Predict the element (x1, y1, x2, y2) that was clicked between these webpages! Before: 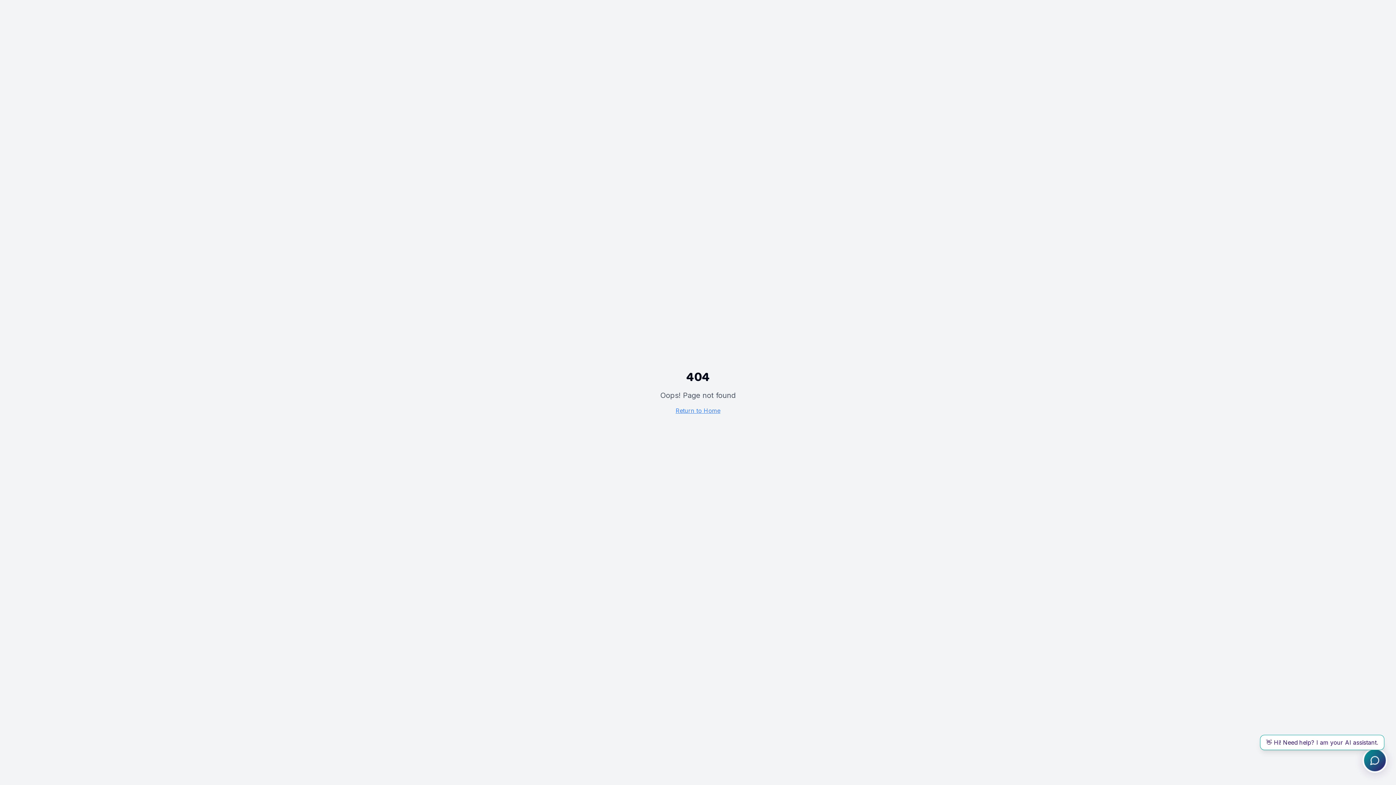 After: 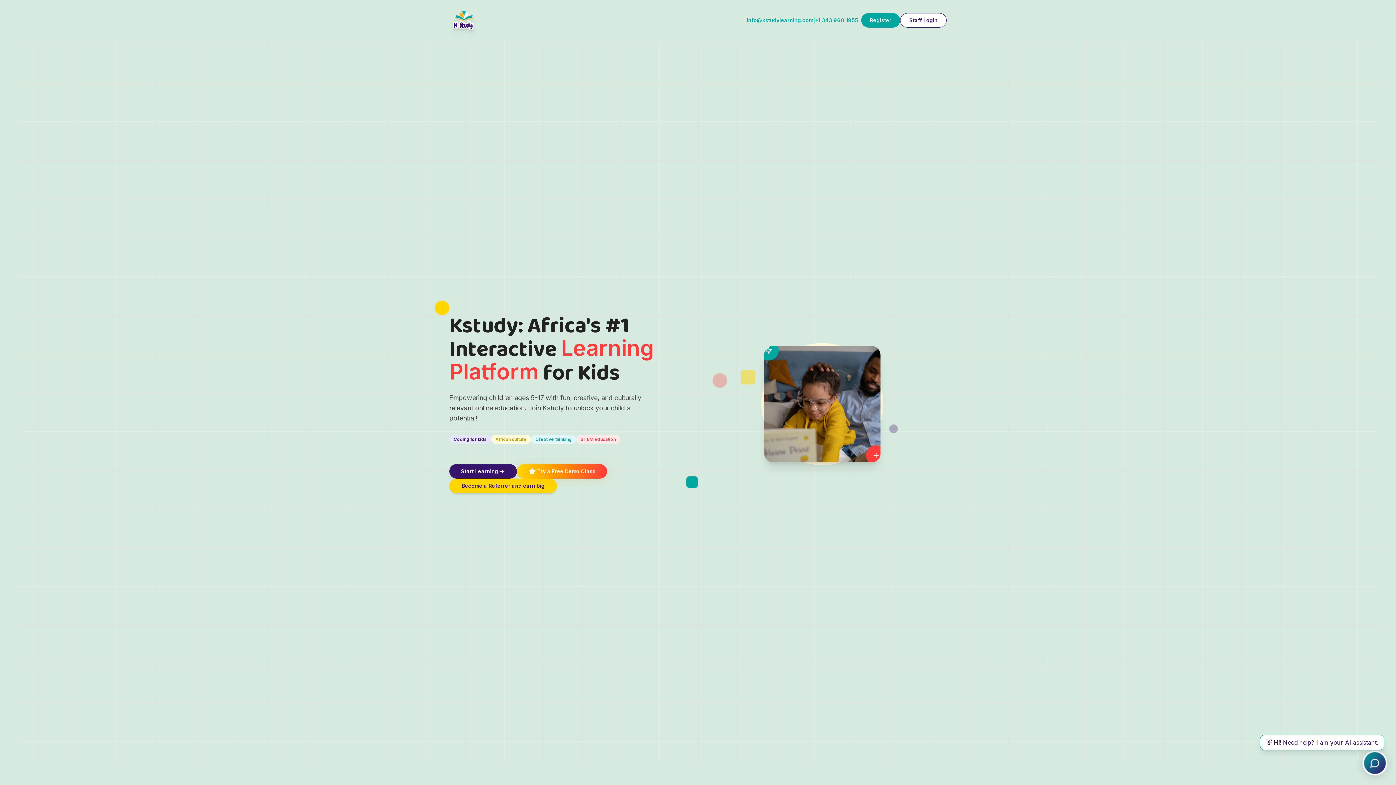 Action: label: Return to Home bbox: (675, 407, 720, 414)